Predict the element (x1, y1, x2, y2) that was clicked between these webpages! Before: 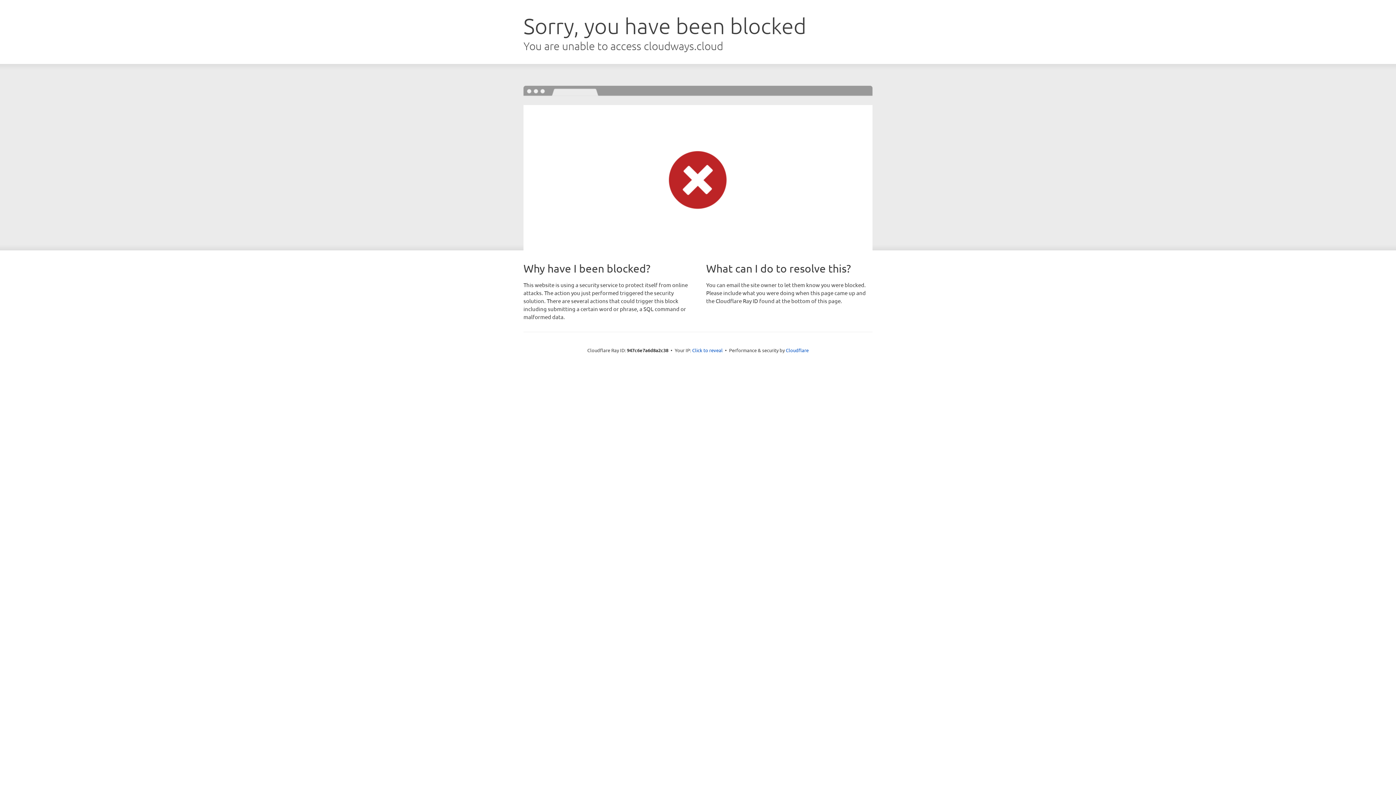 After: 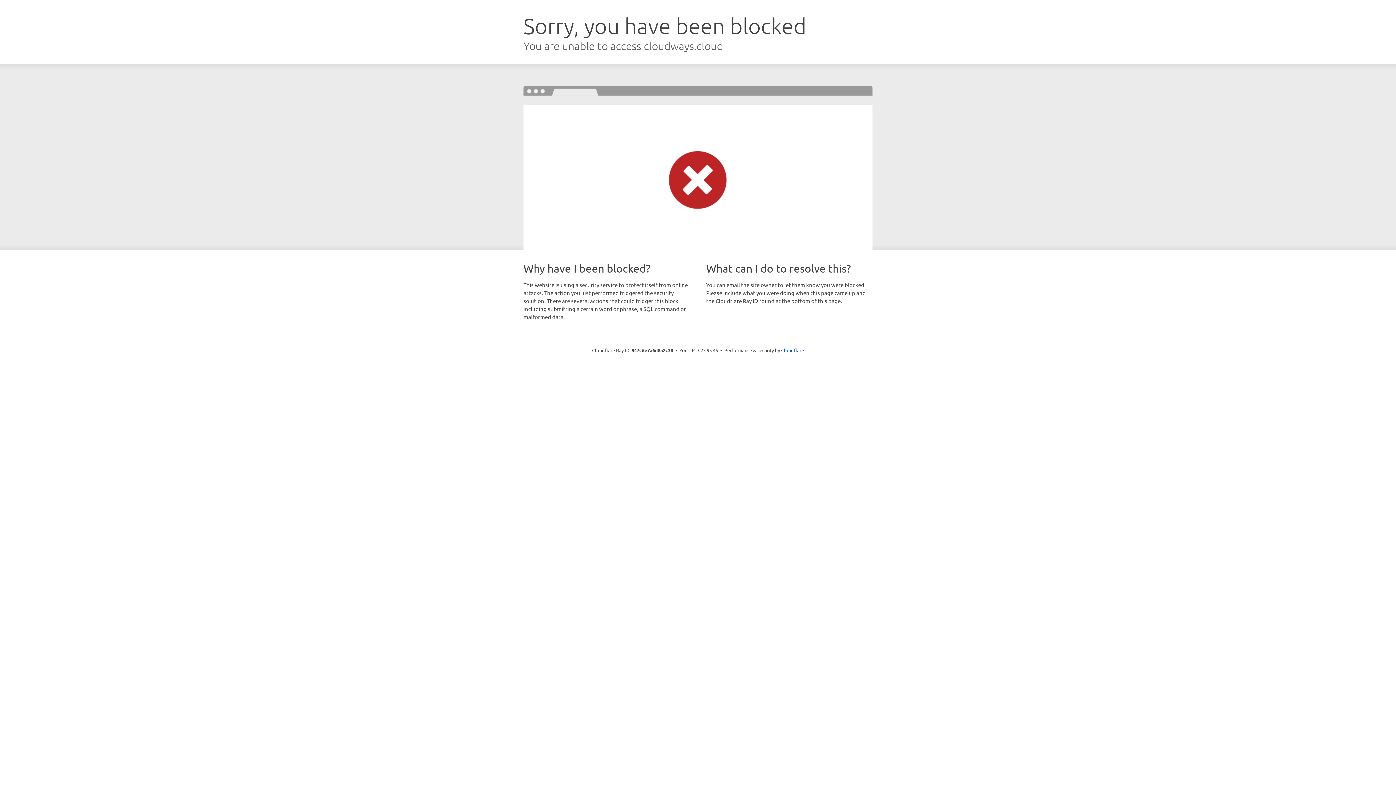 Action: label: Click to reveal bbox: (692, 346, 722, 353)